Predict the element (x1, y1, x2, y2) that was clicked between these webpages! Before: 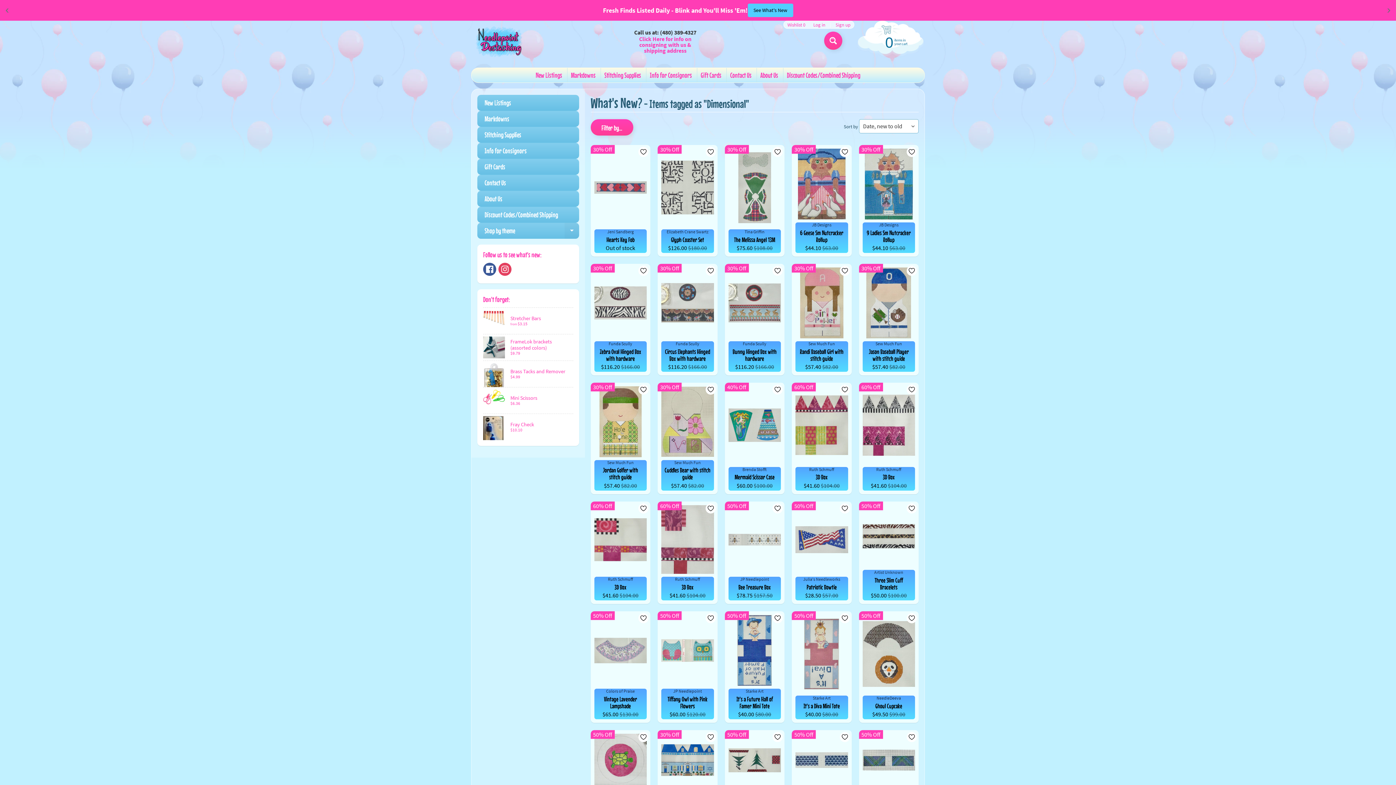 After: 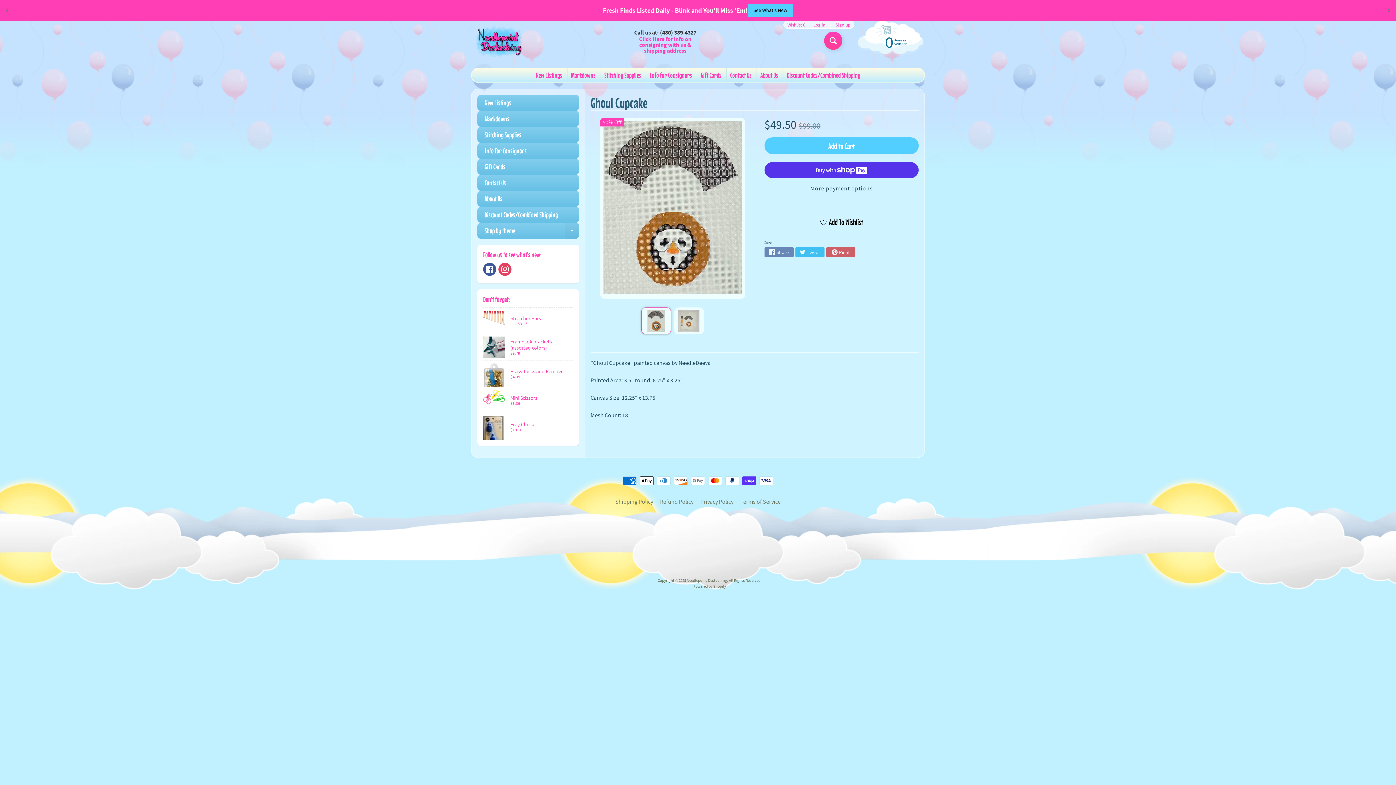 Action: label: NeedleDeeva
Ghoul Cupcake
$49.50 $99.00
50% Off bbox: (859, 611, 918, 723)